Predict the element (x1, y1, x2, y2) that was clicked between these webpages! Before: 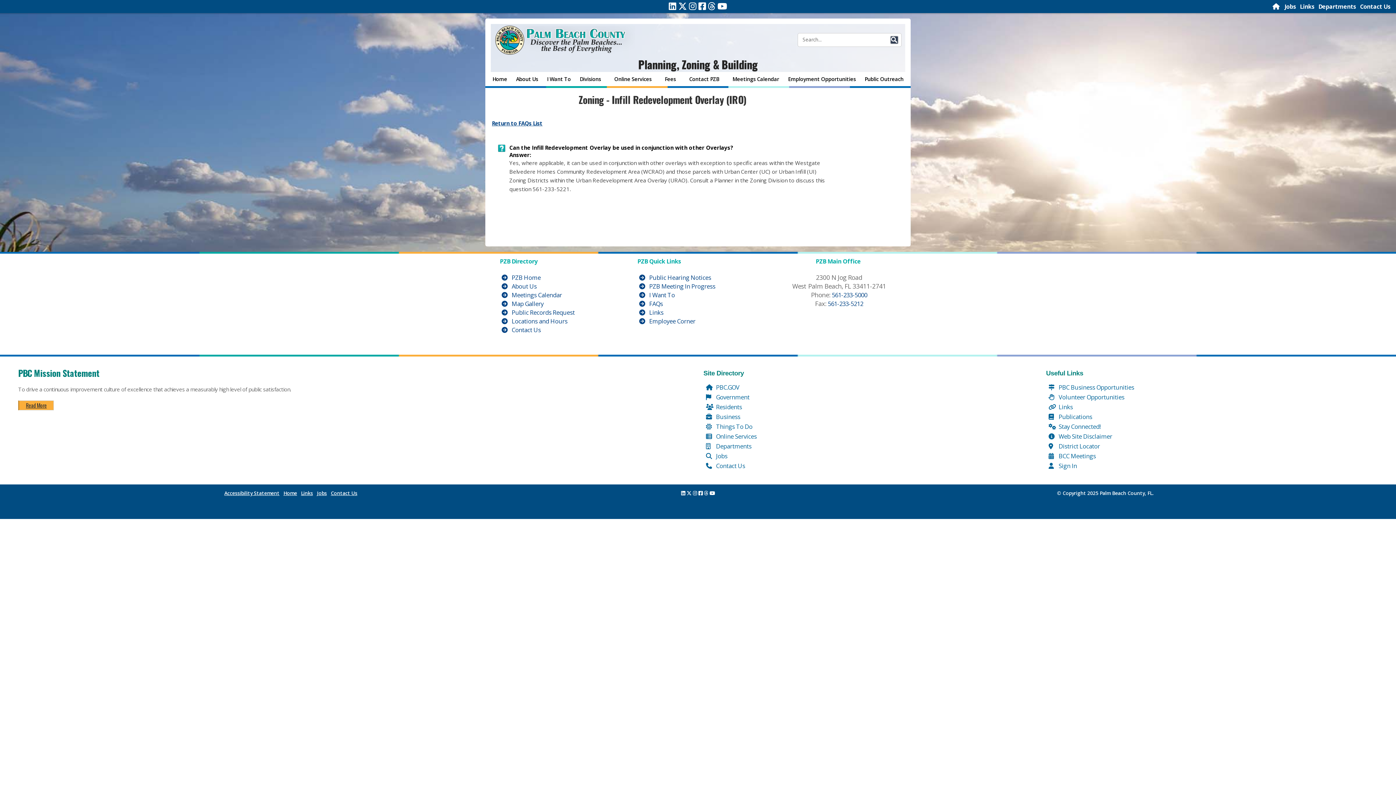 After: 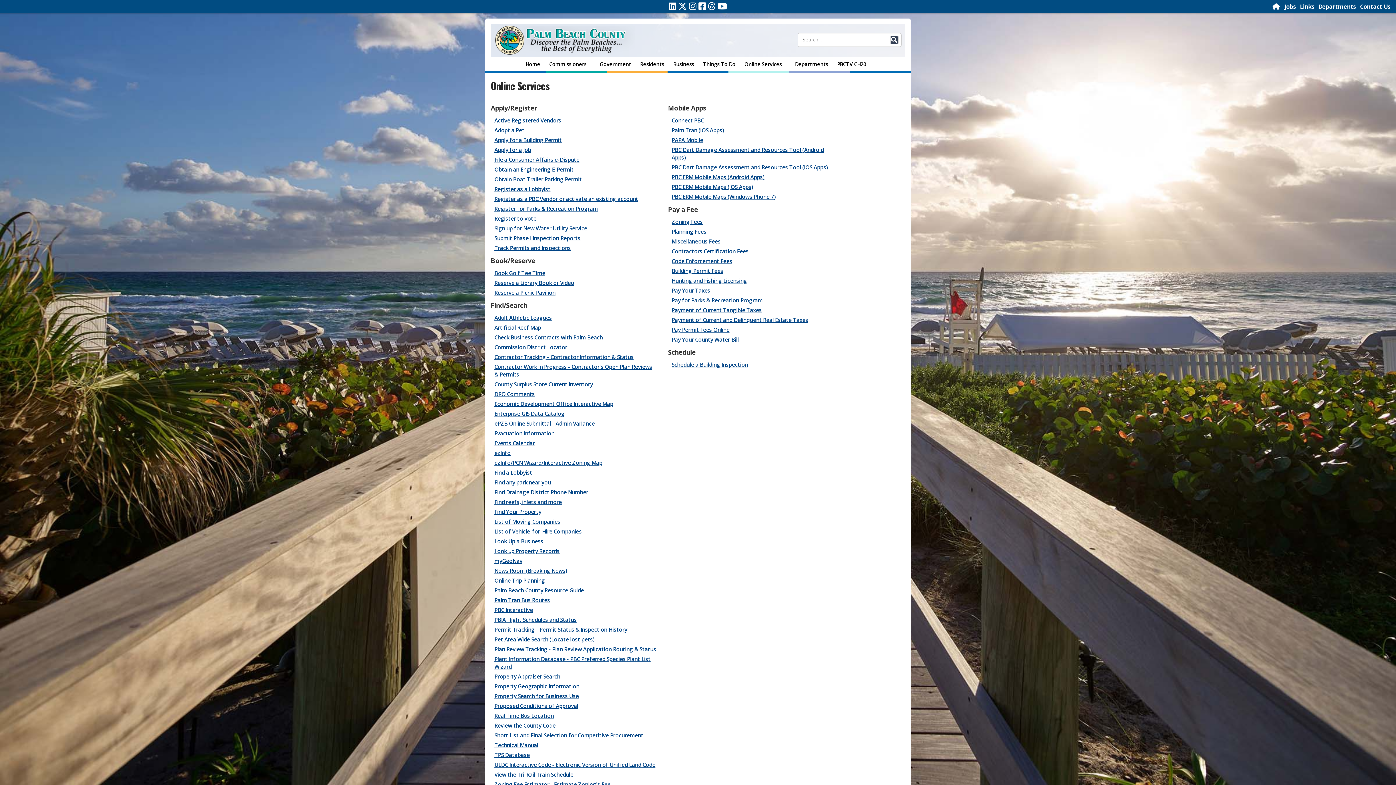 Action: label:  Online Services bbox: (706, 432, 756, 440)